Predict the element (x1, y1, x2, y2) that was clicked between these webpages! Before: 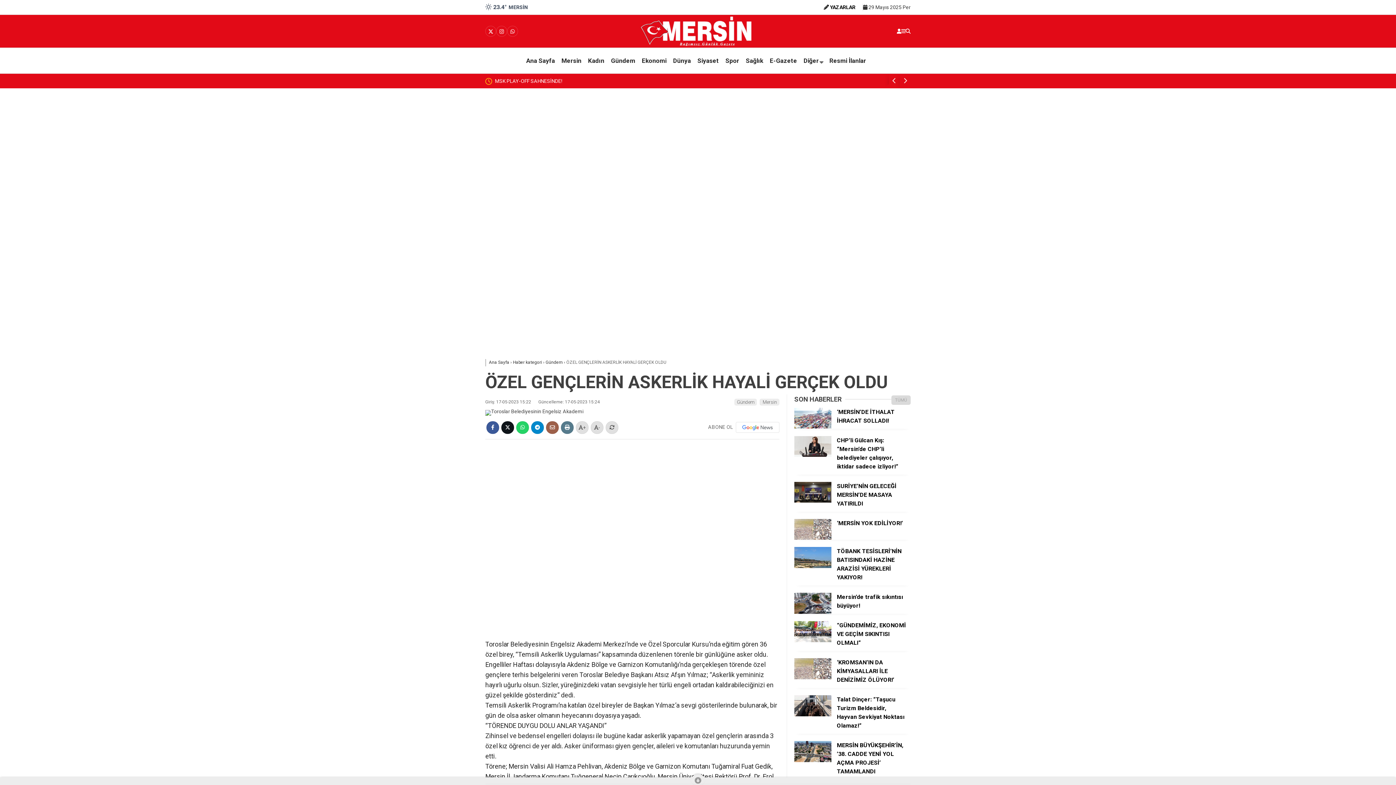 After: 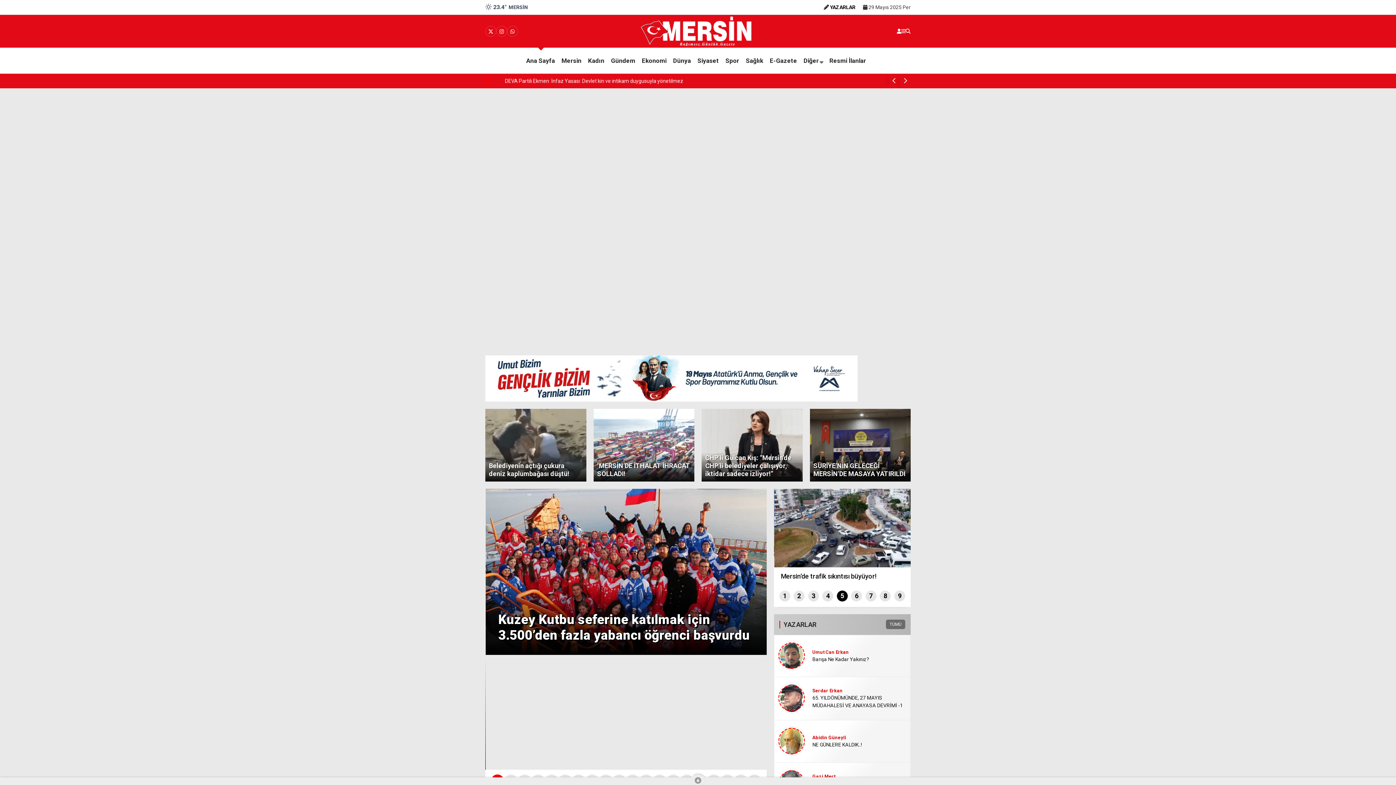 Action: label: Ana Sayfa bbox: (489, 360, 509, 365)